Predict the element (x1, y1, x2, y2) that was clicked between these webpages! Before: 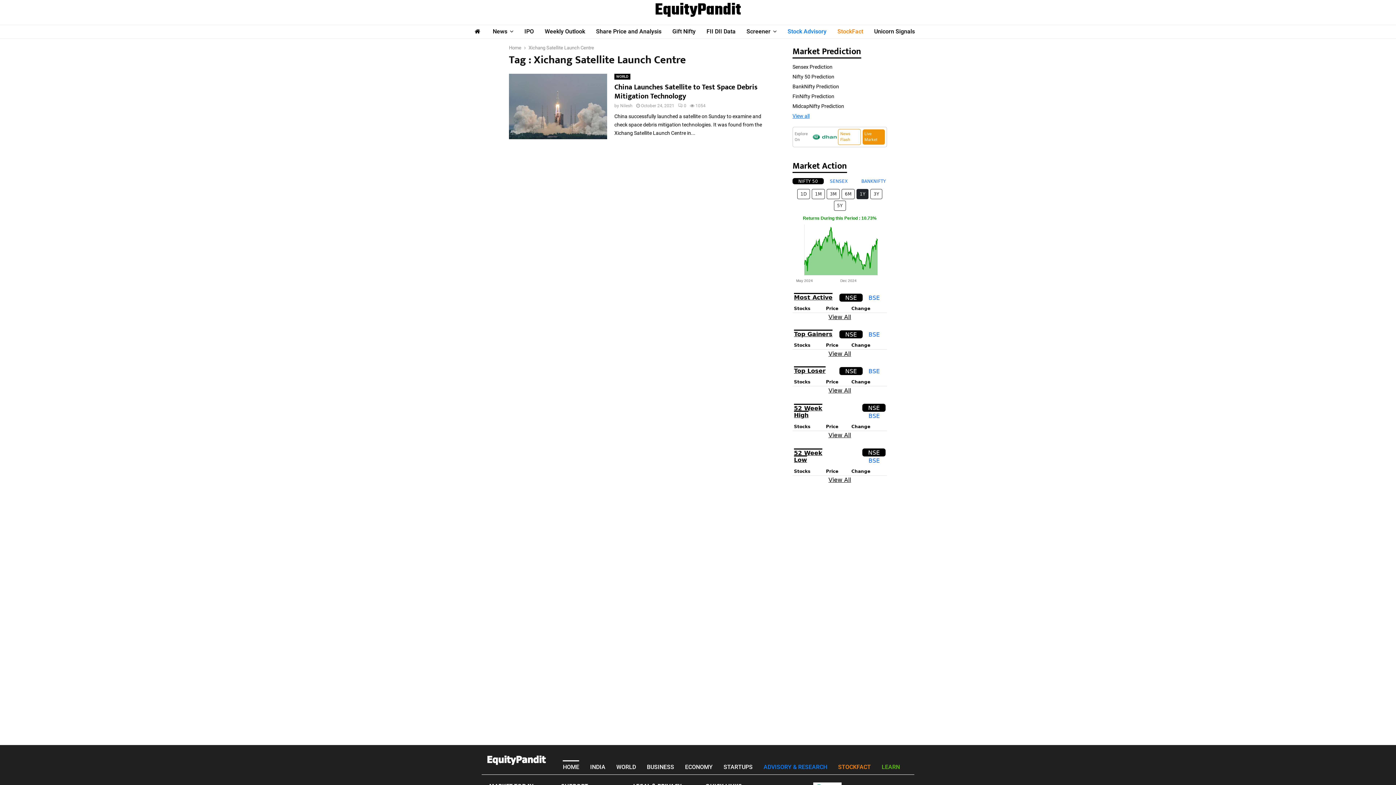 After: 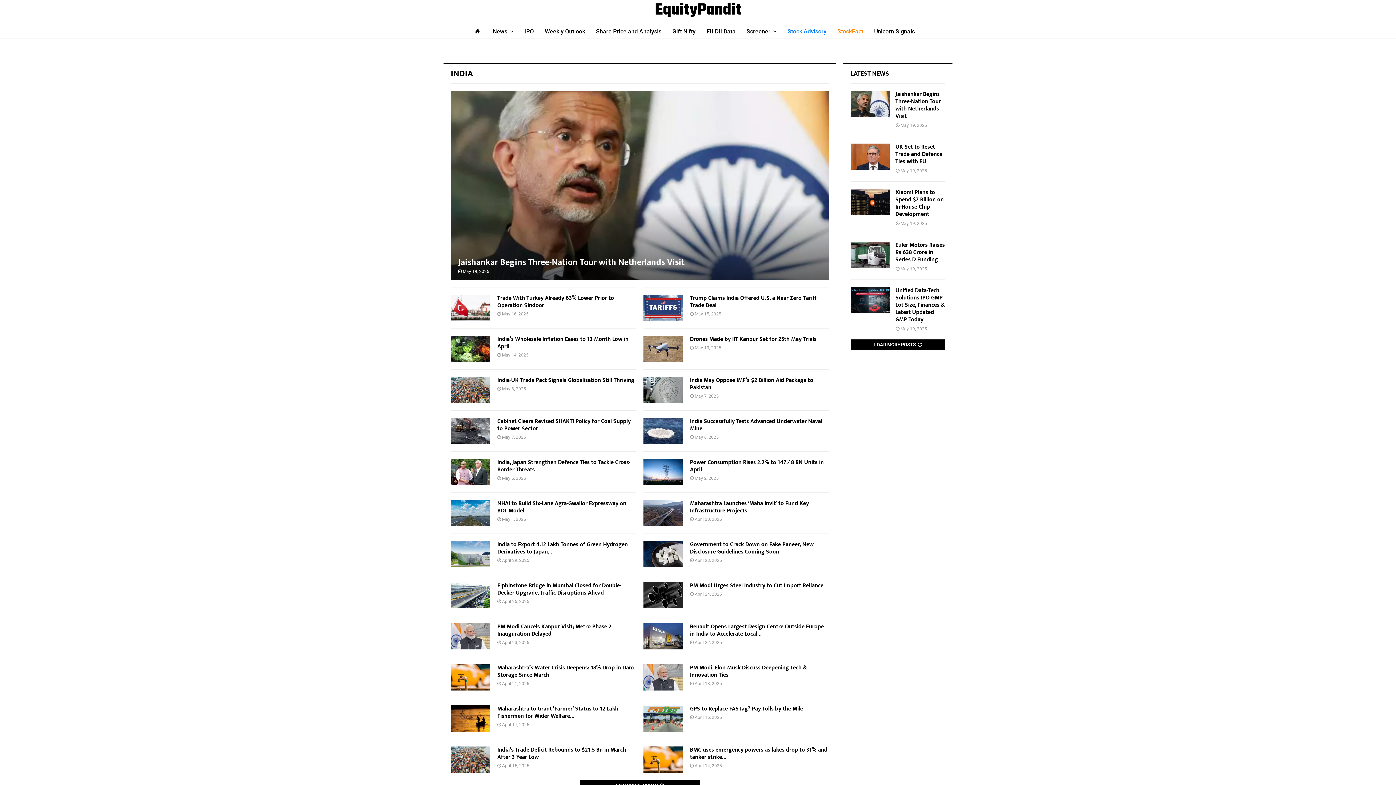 Action: bbox: (590, 760, 605, 774) label: INDIA